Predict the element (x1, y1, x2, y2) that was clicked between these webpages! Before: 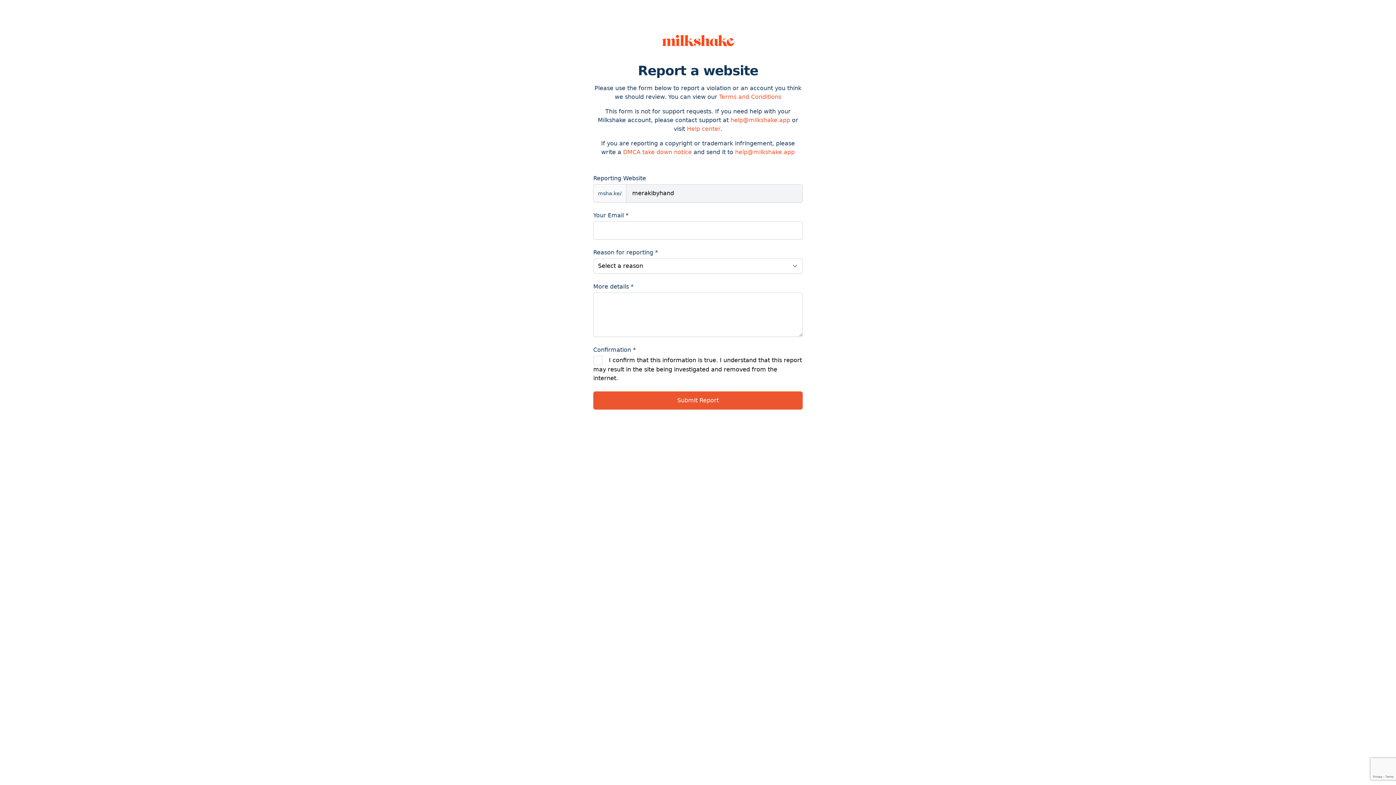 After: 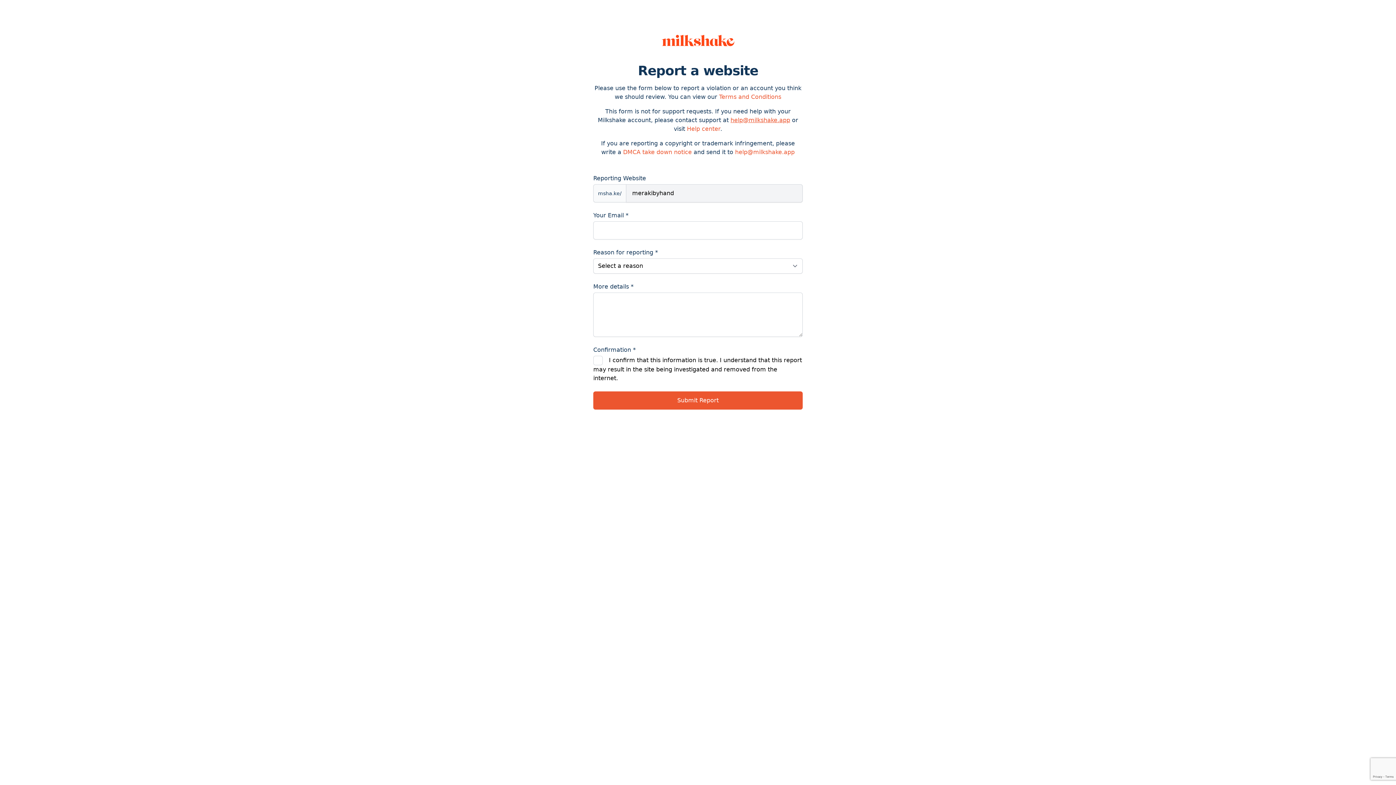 Action: bbox: (730, 116, 790, 123) label: help@milkshake.app